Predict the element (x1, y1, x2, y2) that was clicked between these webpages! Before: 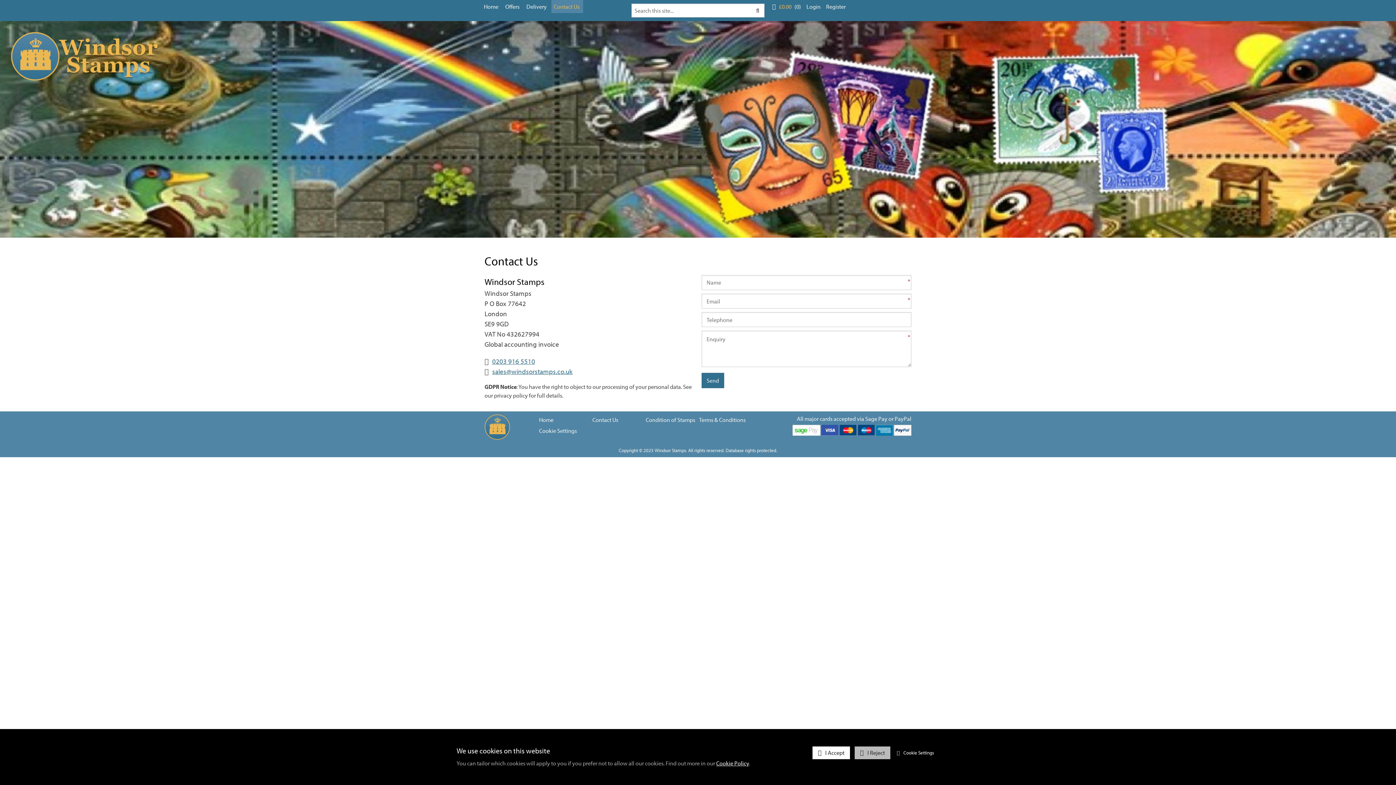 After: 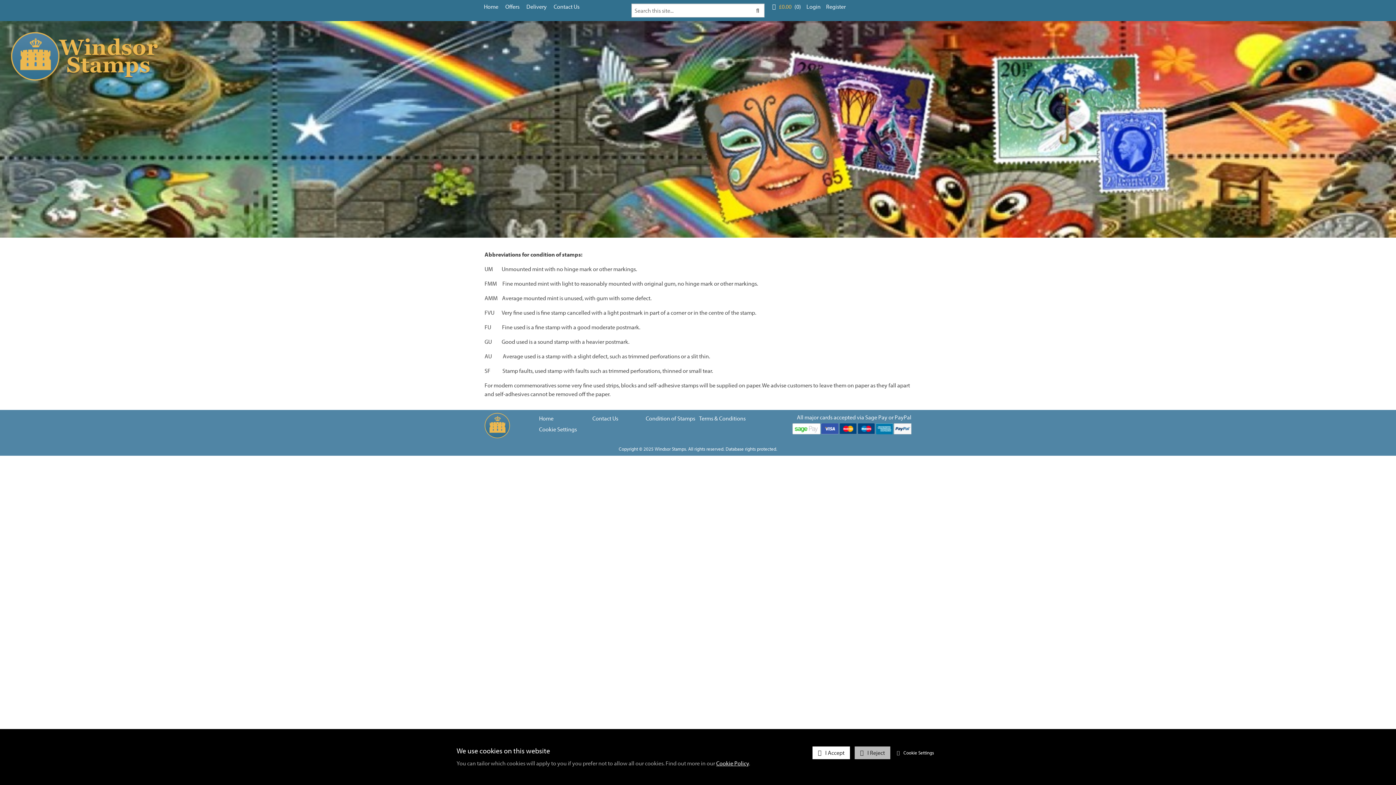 Action: label: Condition of Stamps bbox: (645, 415, 697, 424)